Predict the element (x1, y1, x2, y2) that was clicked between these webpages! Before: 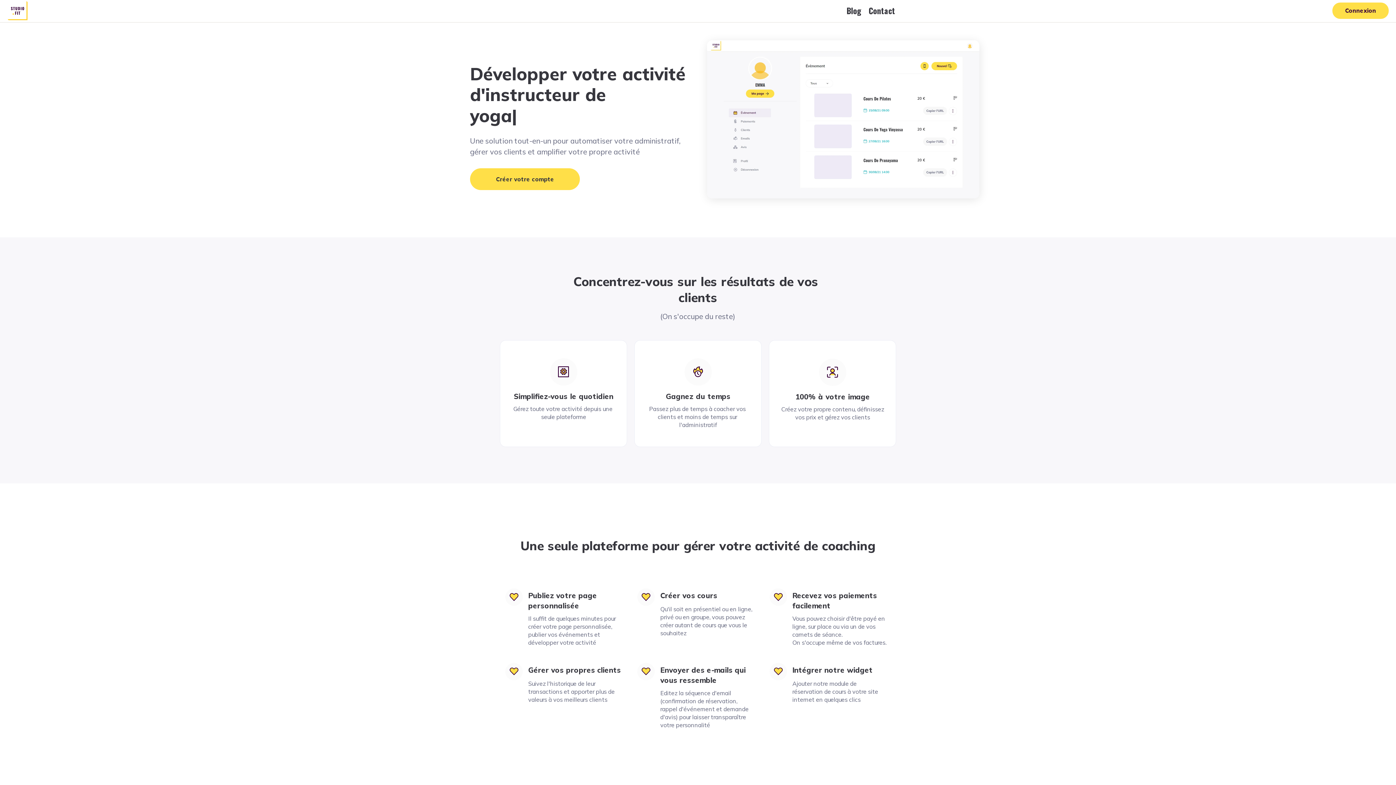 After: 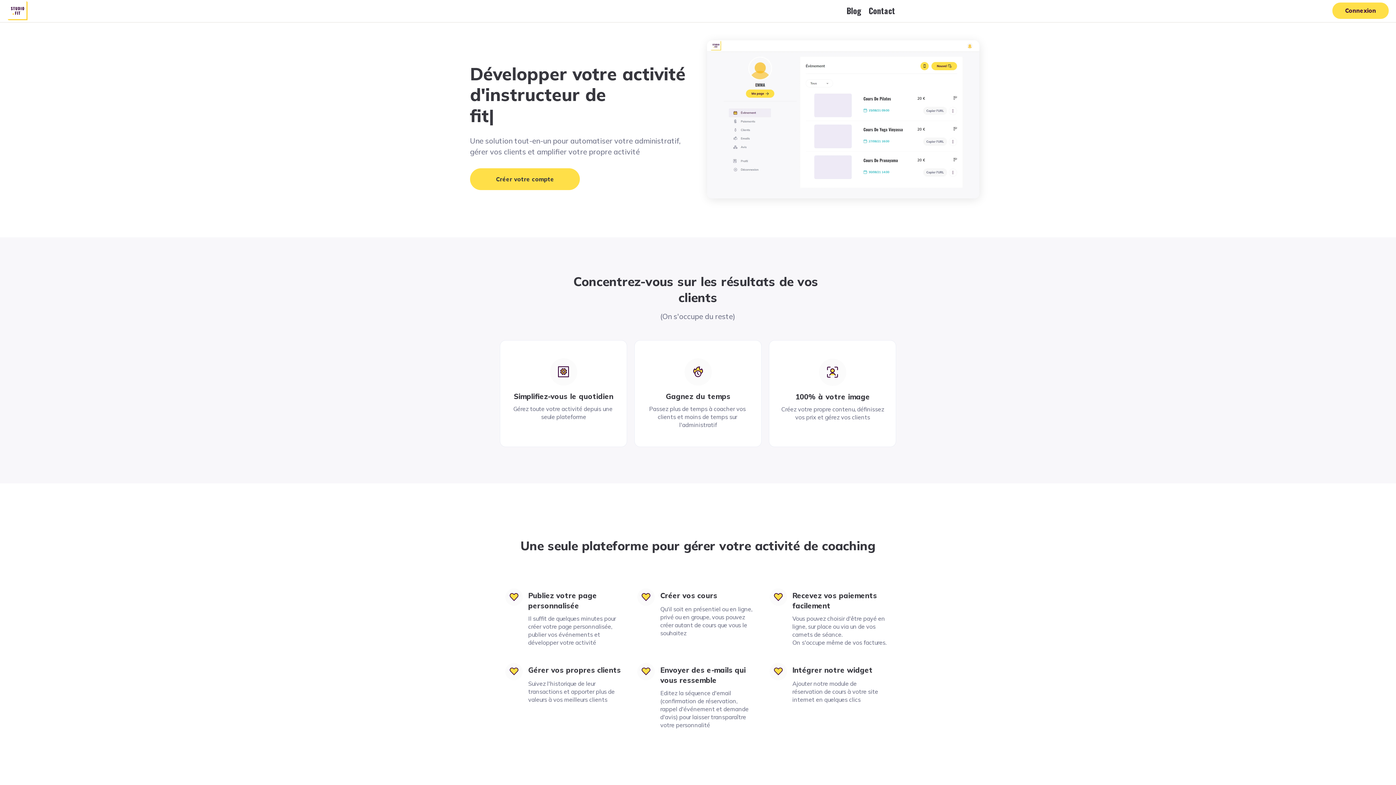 Action: bbox: (830, 5, 861, 16) label: Blog
